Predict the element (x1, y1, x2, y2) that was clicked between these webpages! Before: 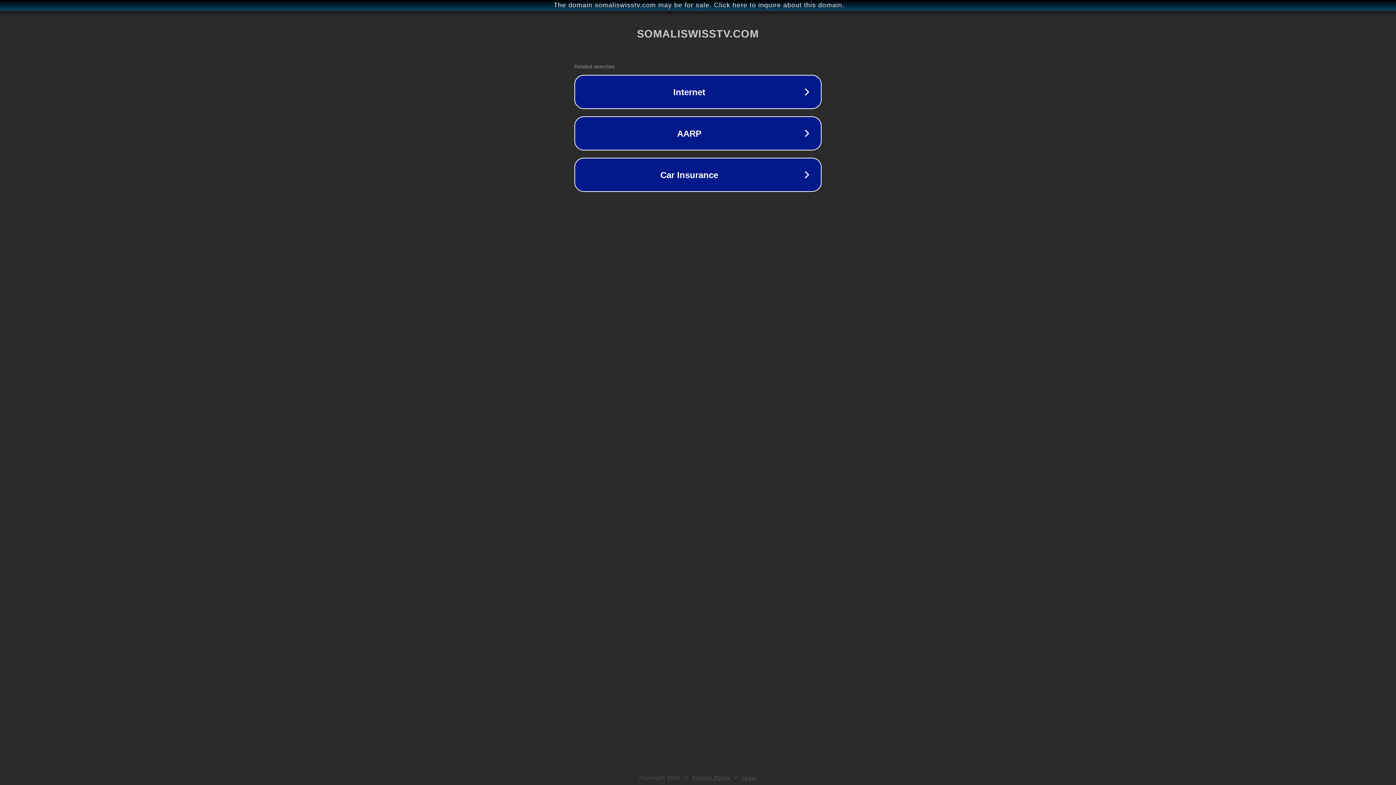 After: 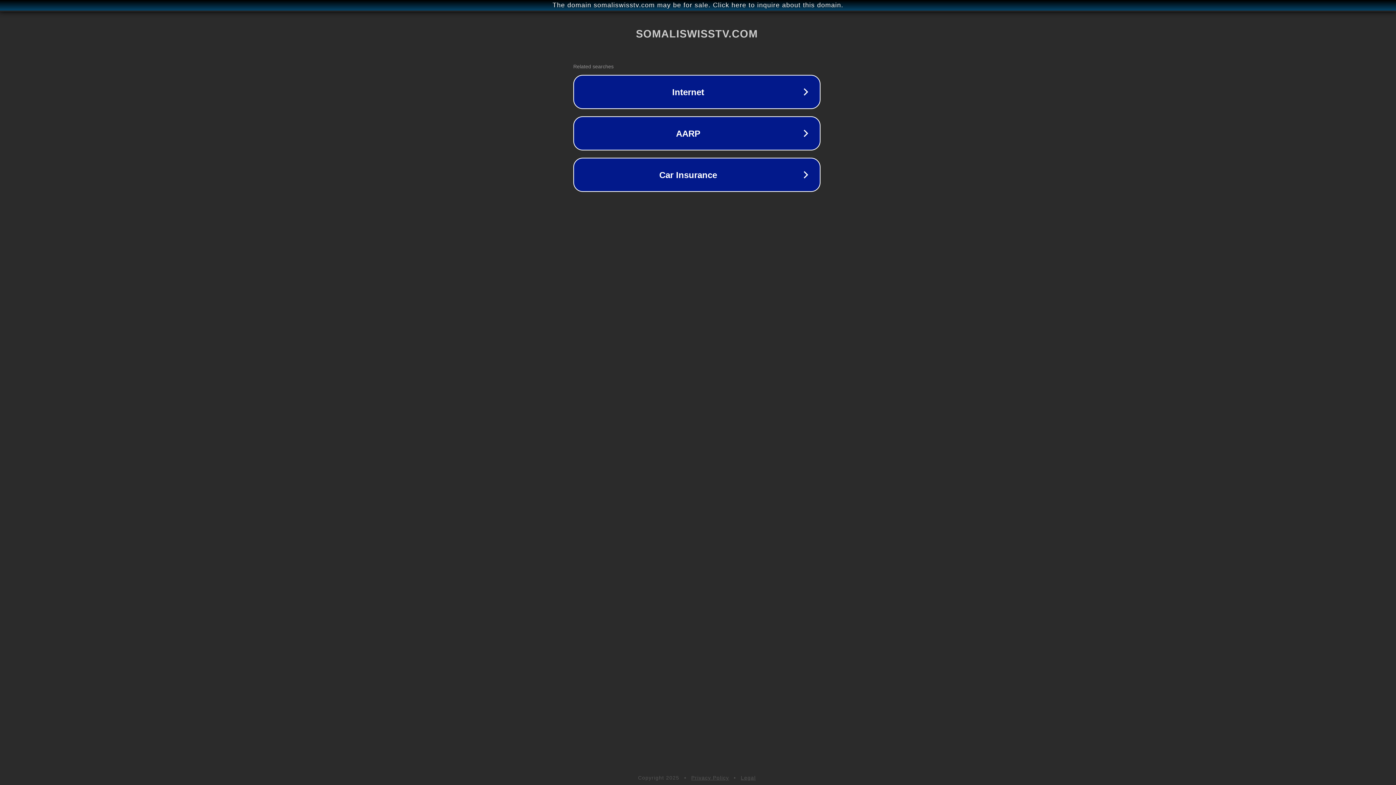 Action: bbox: (1, 1, 1397, 9) label: The domain somaliswisstv.com may be for sale. Click here to inquire about this domain.